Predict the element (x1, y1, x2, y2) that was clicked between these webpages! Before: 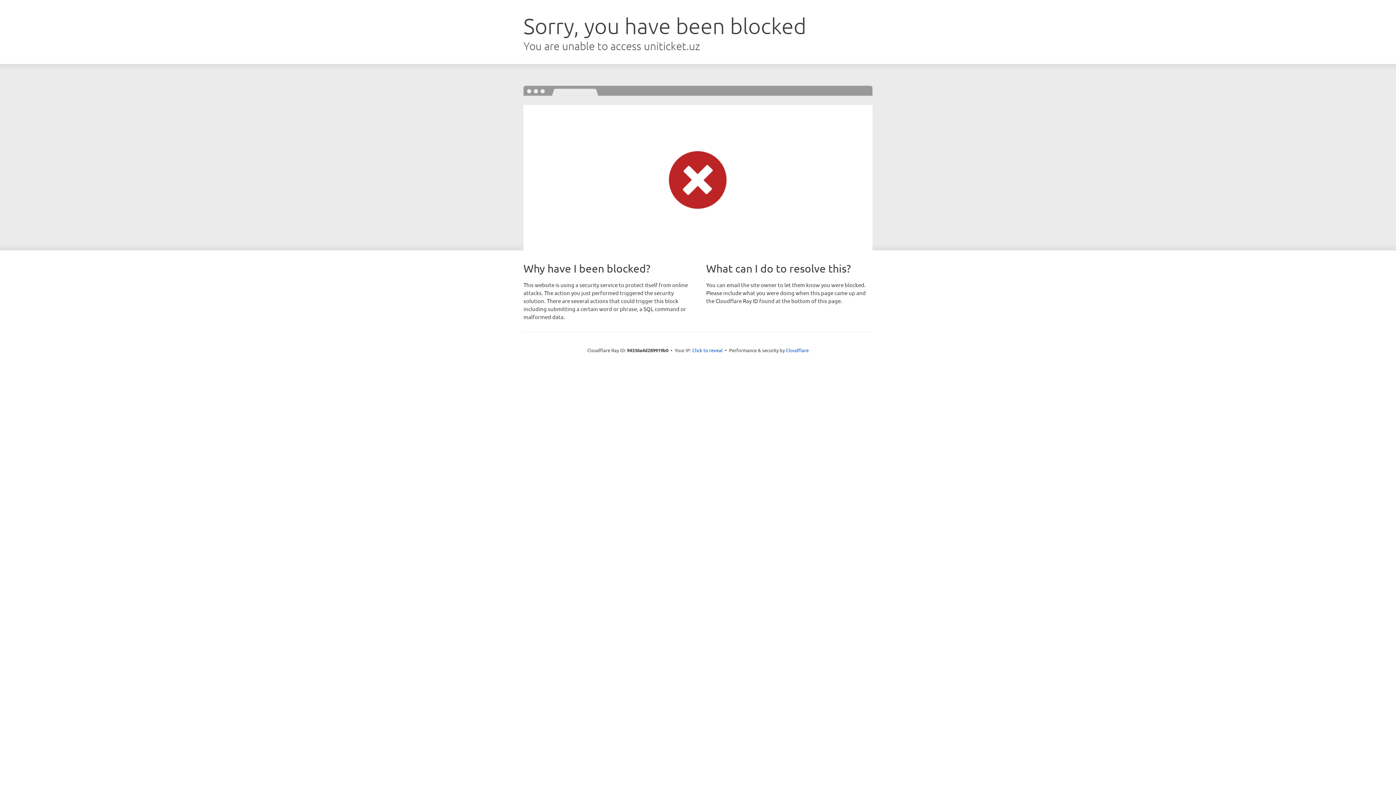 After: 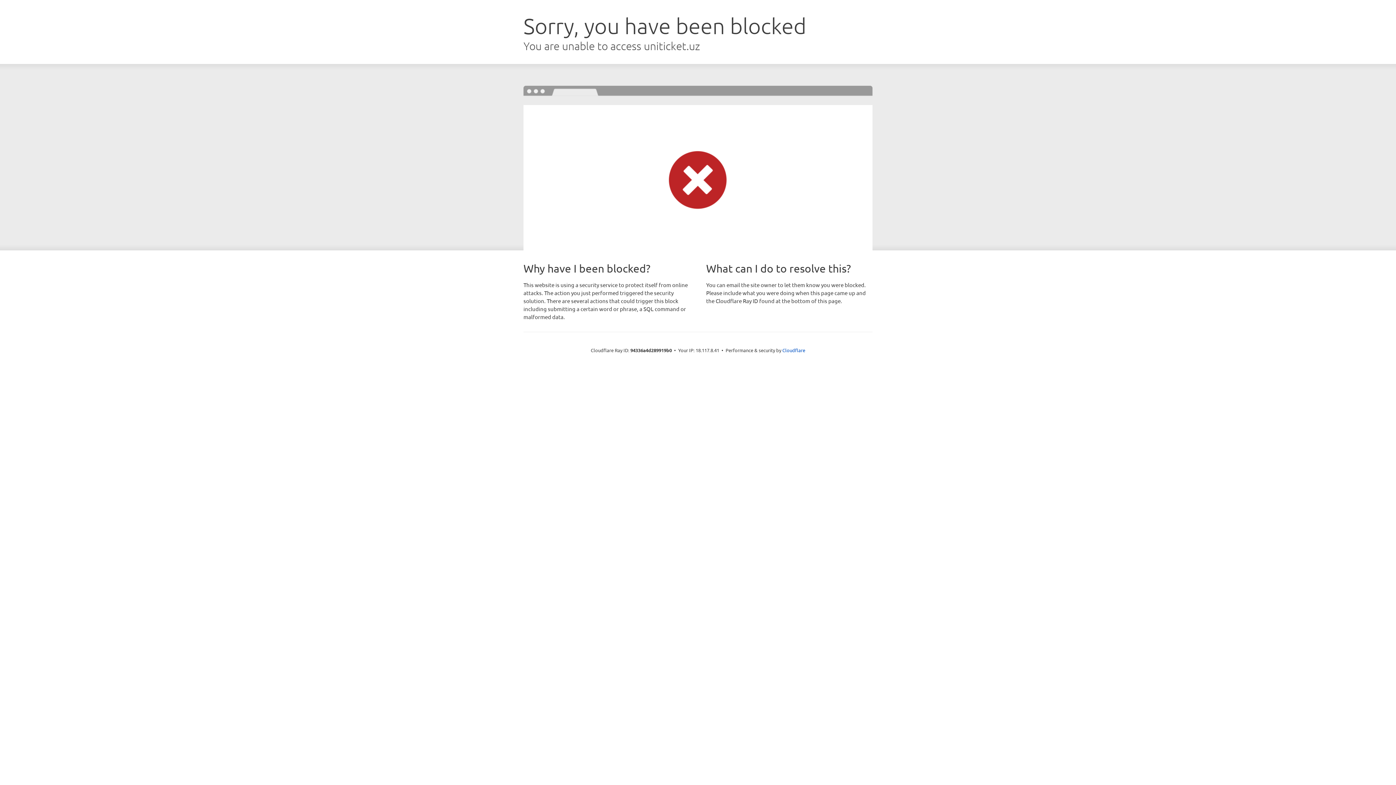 Action: label: Click to reveal bbox: (692, 346, 722, 353)